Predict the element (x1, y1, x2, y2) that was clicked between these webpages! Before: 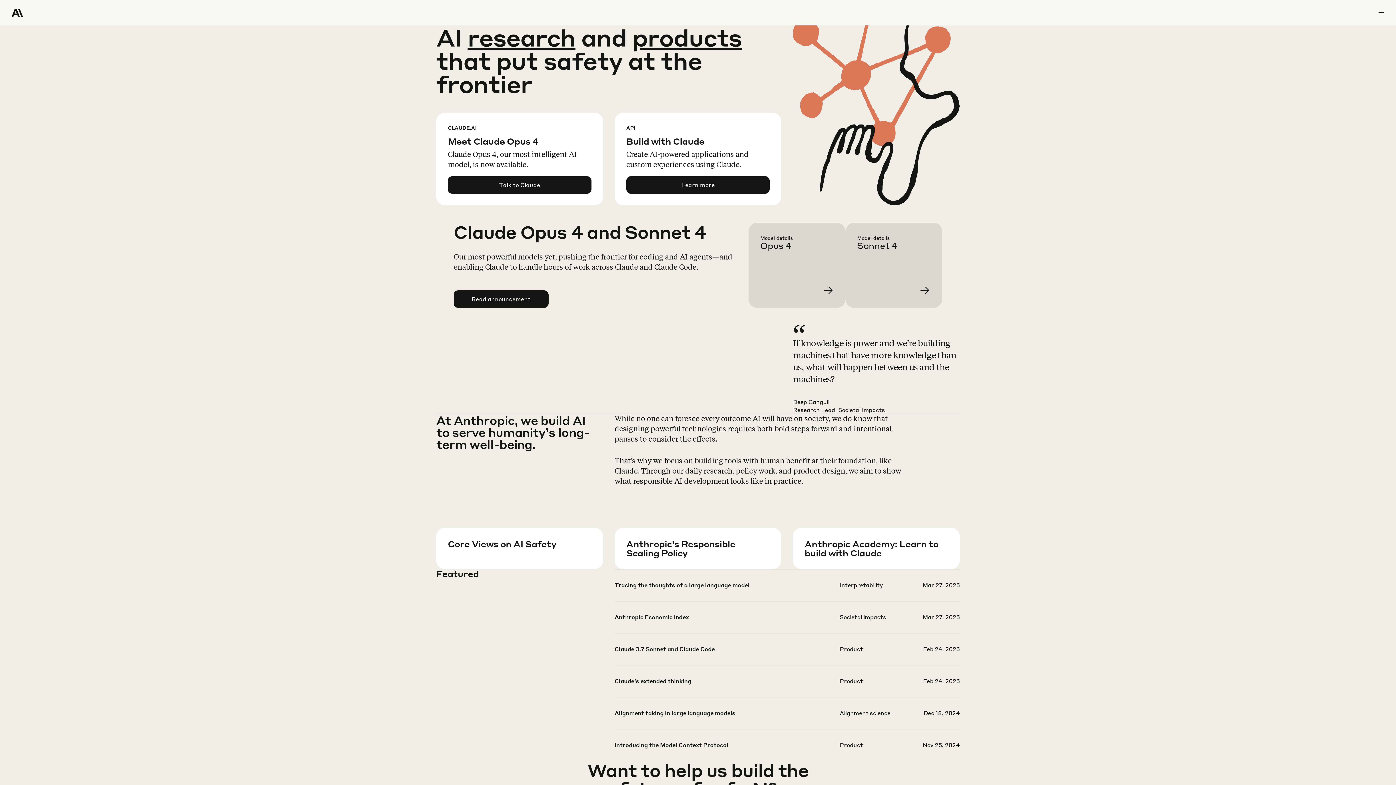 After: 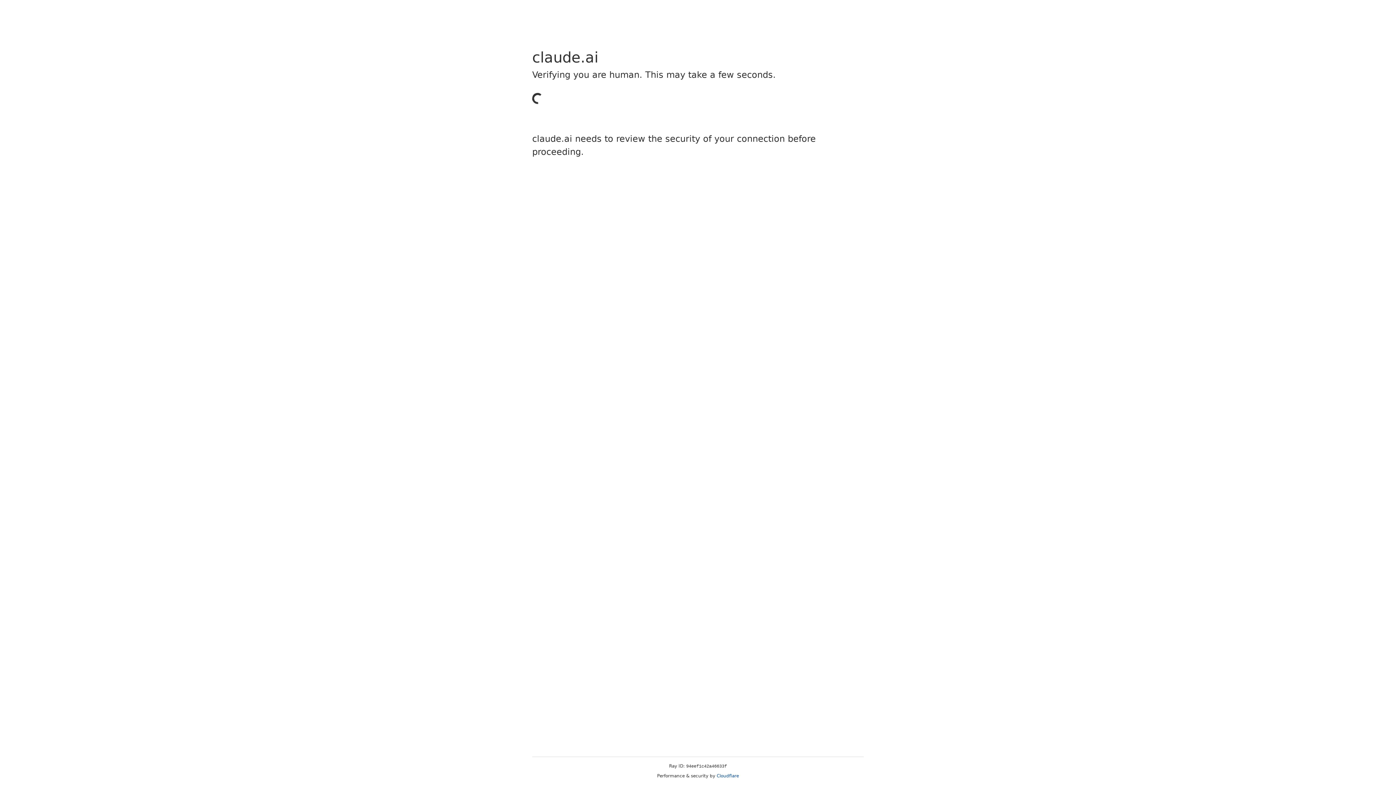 Action: label: Talk to Claude bbox: (448, 176, 591, 193)